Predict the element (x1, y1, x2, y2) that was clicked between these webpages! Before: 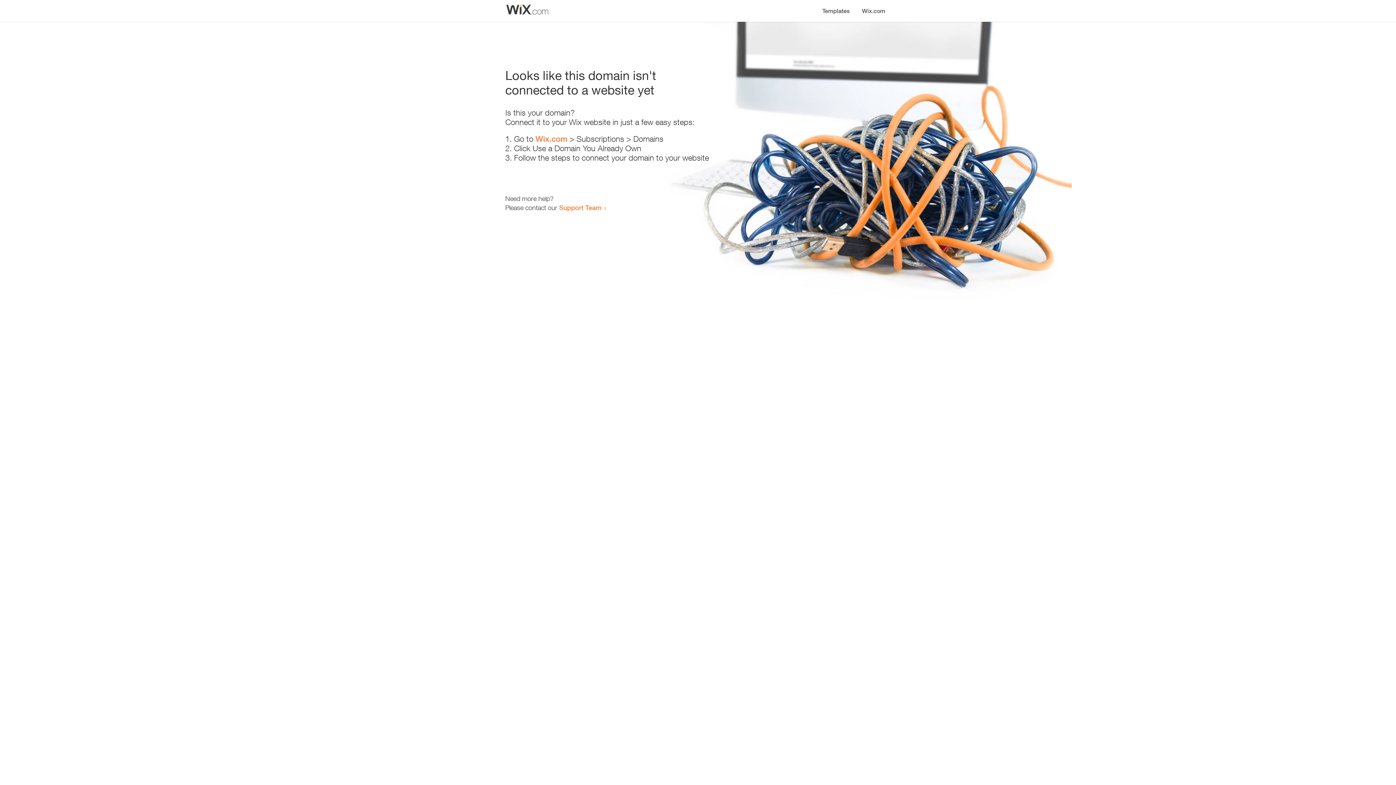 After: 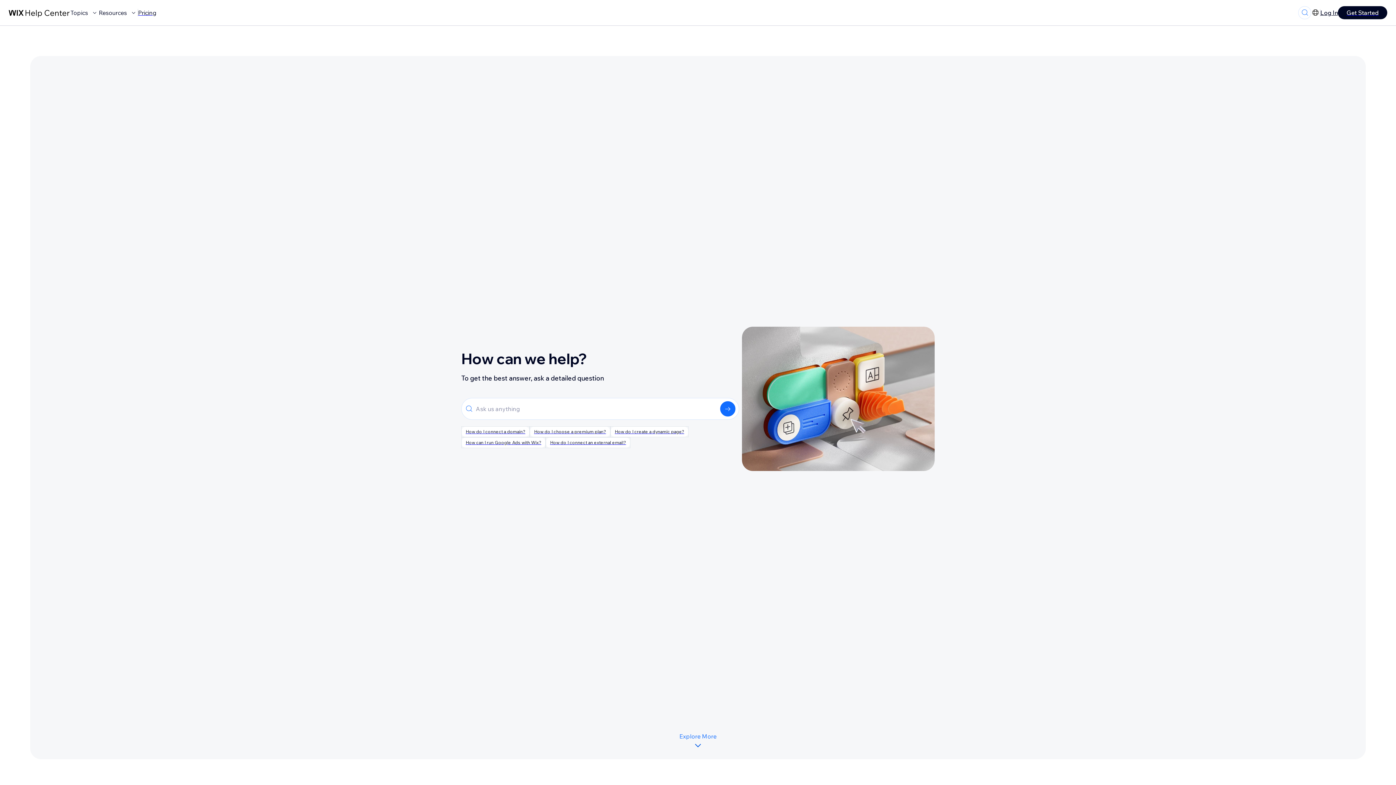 Action: bbox: (559, 203, 601, 211) label: Support Team